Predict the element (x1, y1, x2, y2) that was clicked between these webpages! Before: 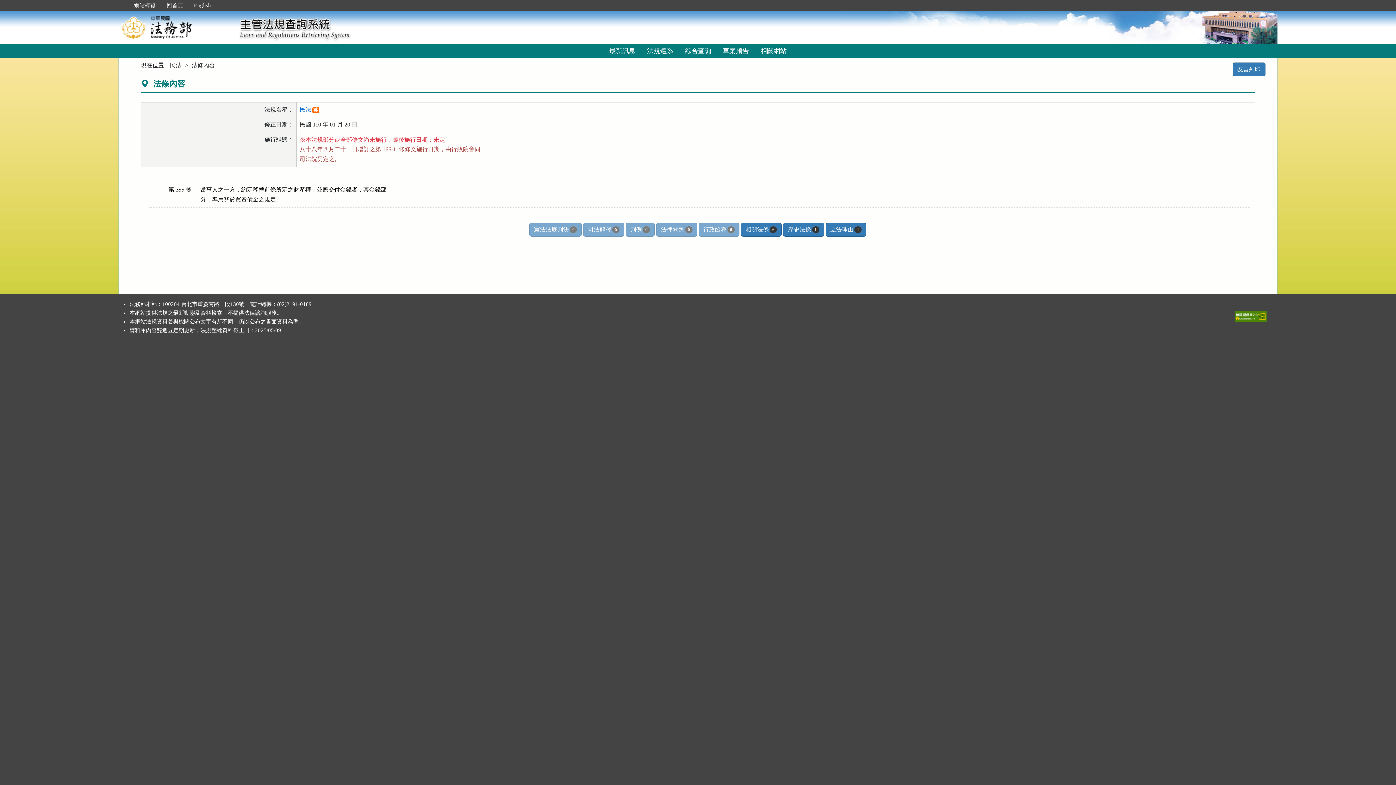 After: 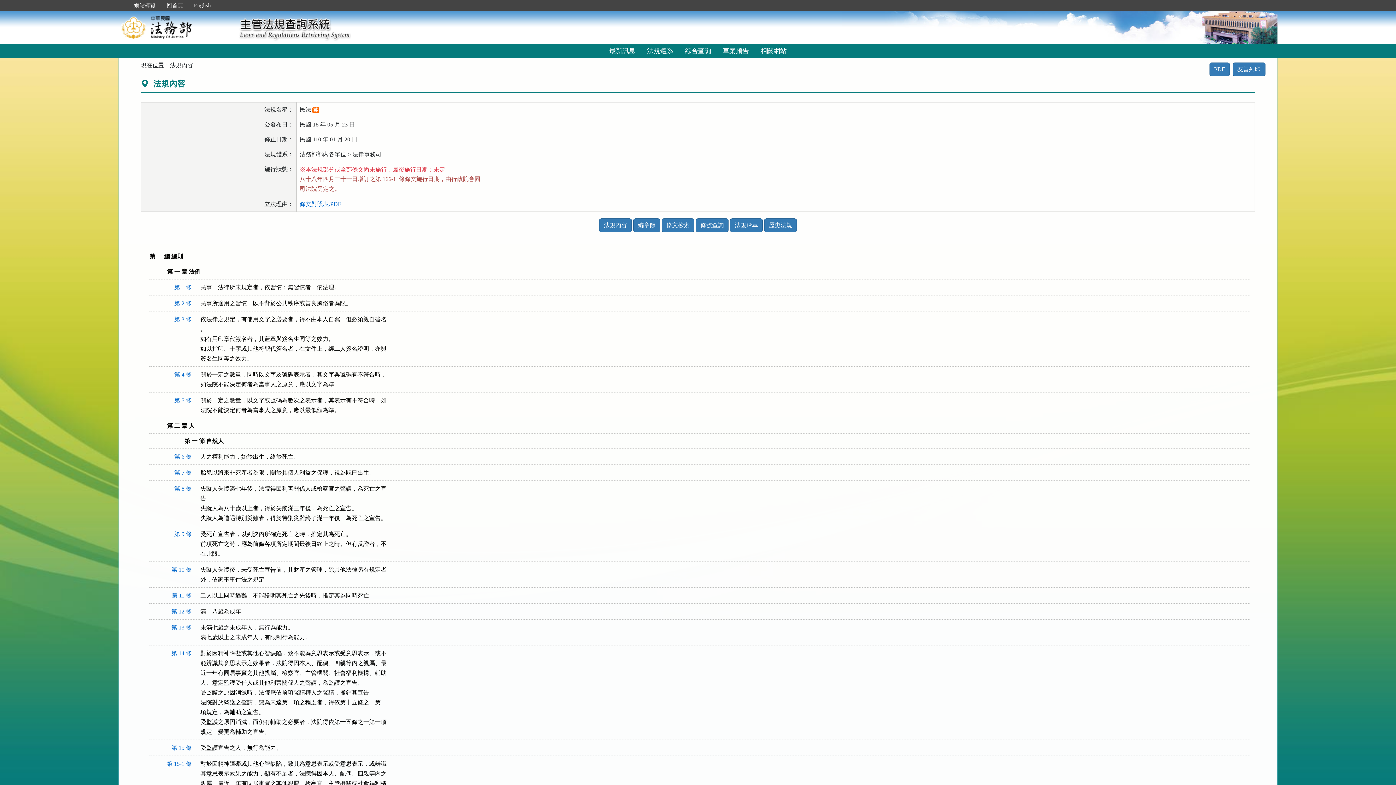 Action: bbox: (169, 62, 181, 68) label: 民法